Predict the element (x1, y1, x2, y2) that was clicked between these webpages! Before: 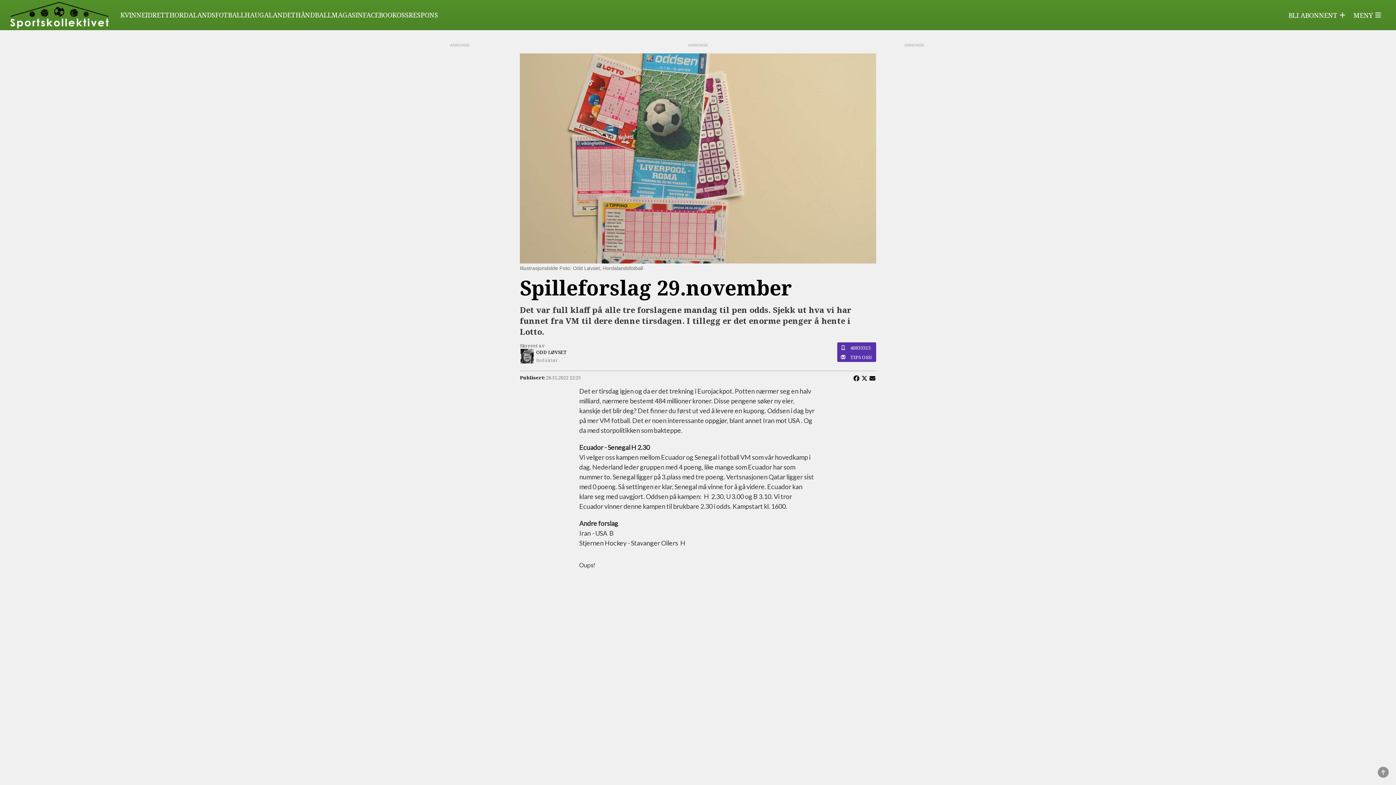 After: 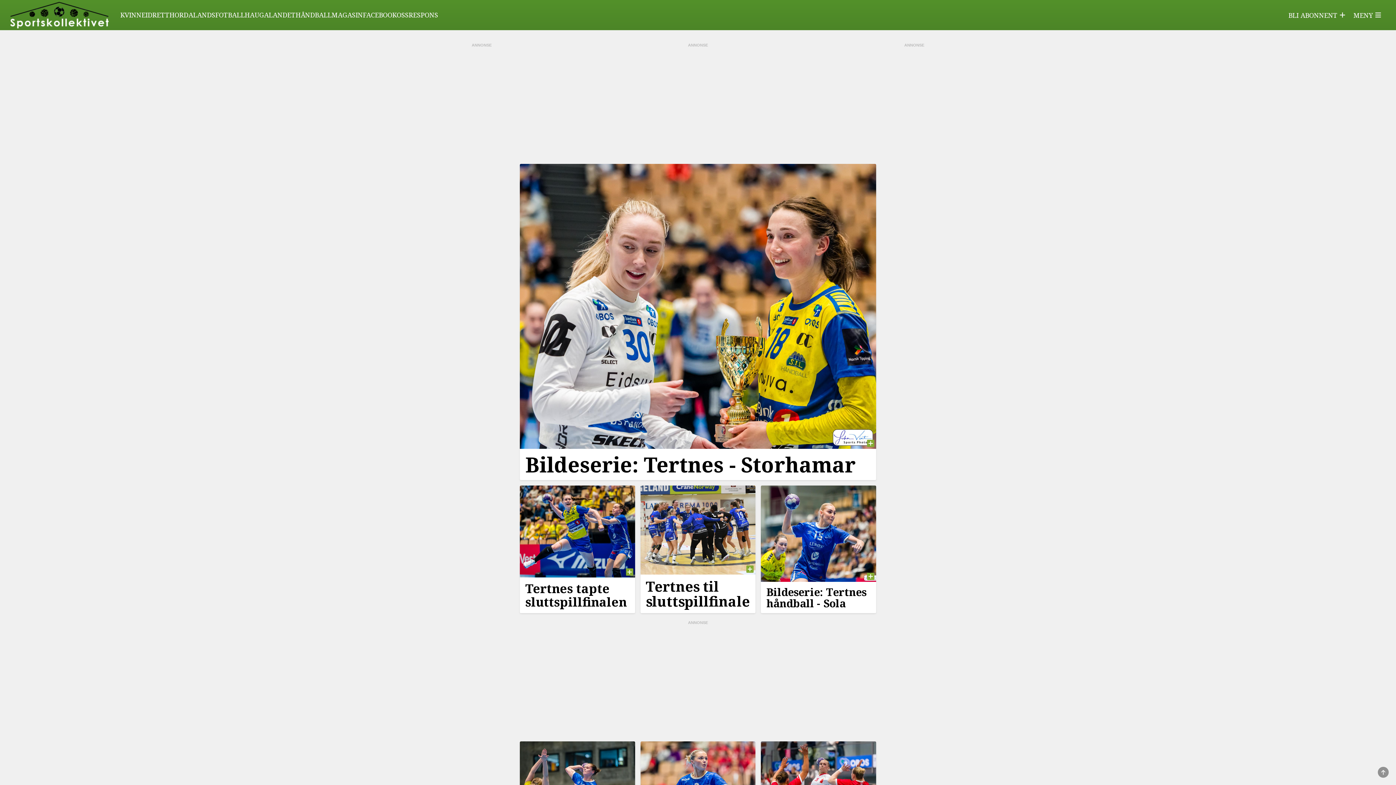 Action: label: HÅNDBALL bbox: (295, 10, 331, 19)